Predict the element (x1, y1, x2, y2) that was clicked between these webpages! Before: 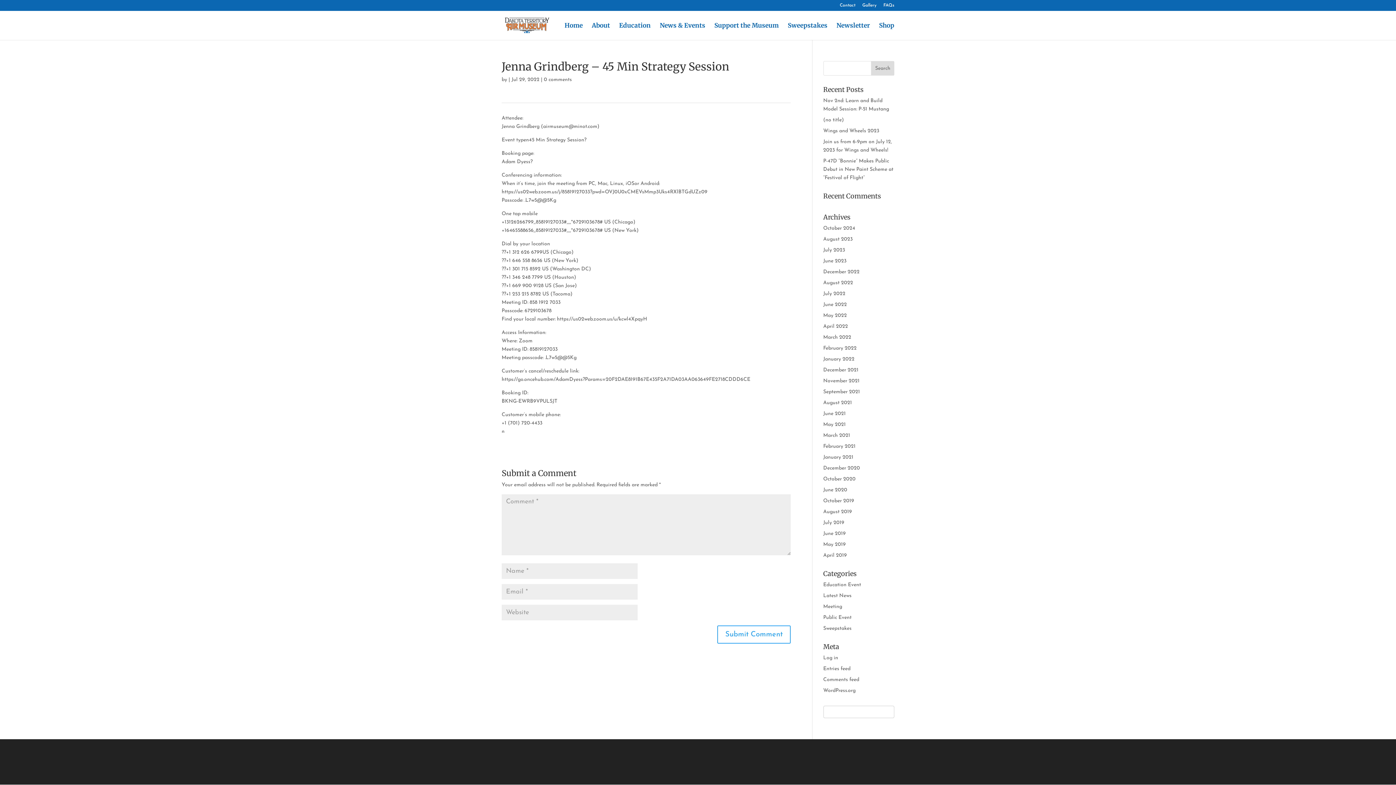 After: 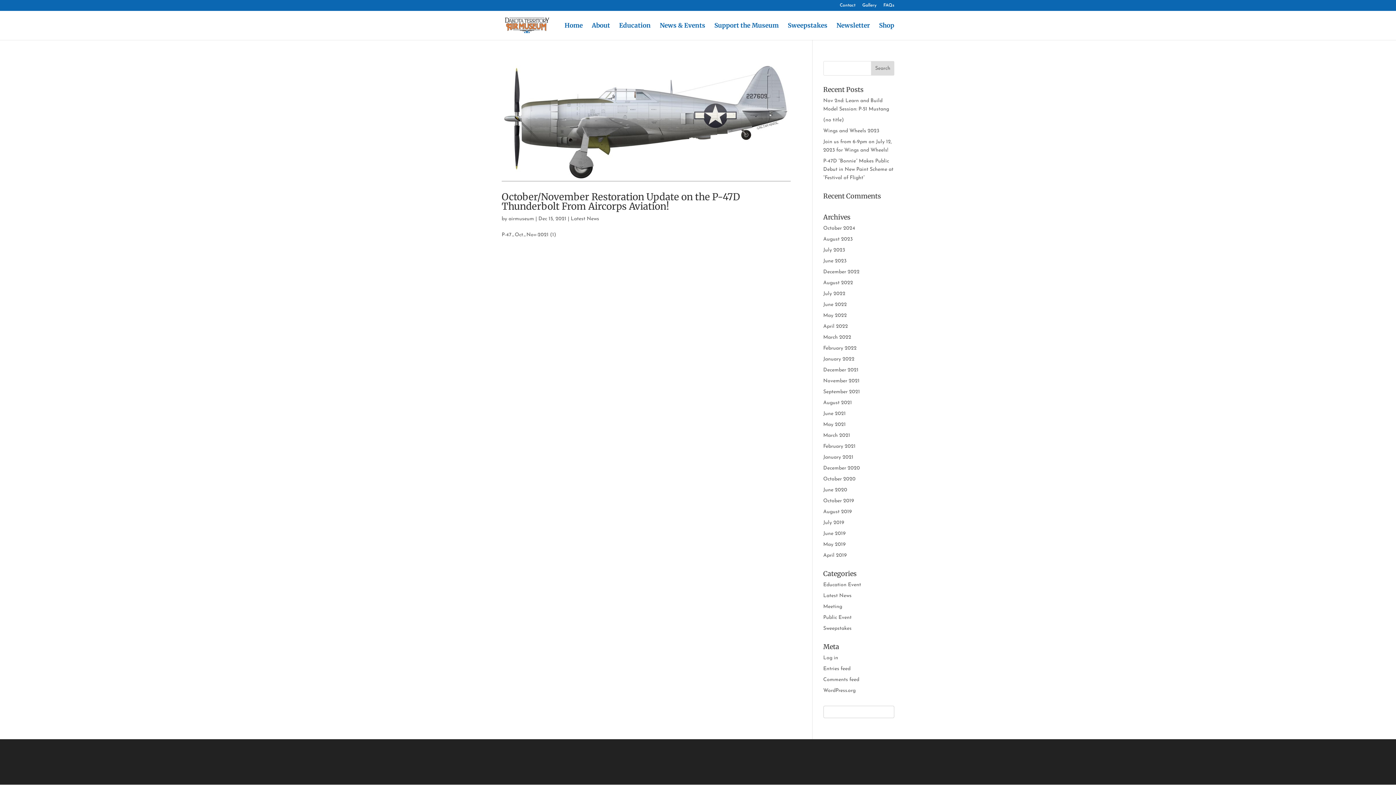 Action: label: December 2021 bbox: (823, 367, 858, 373)